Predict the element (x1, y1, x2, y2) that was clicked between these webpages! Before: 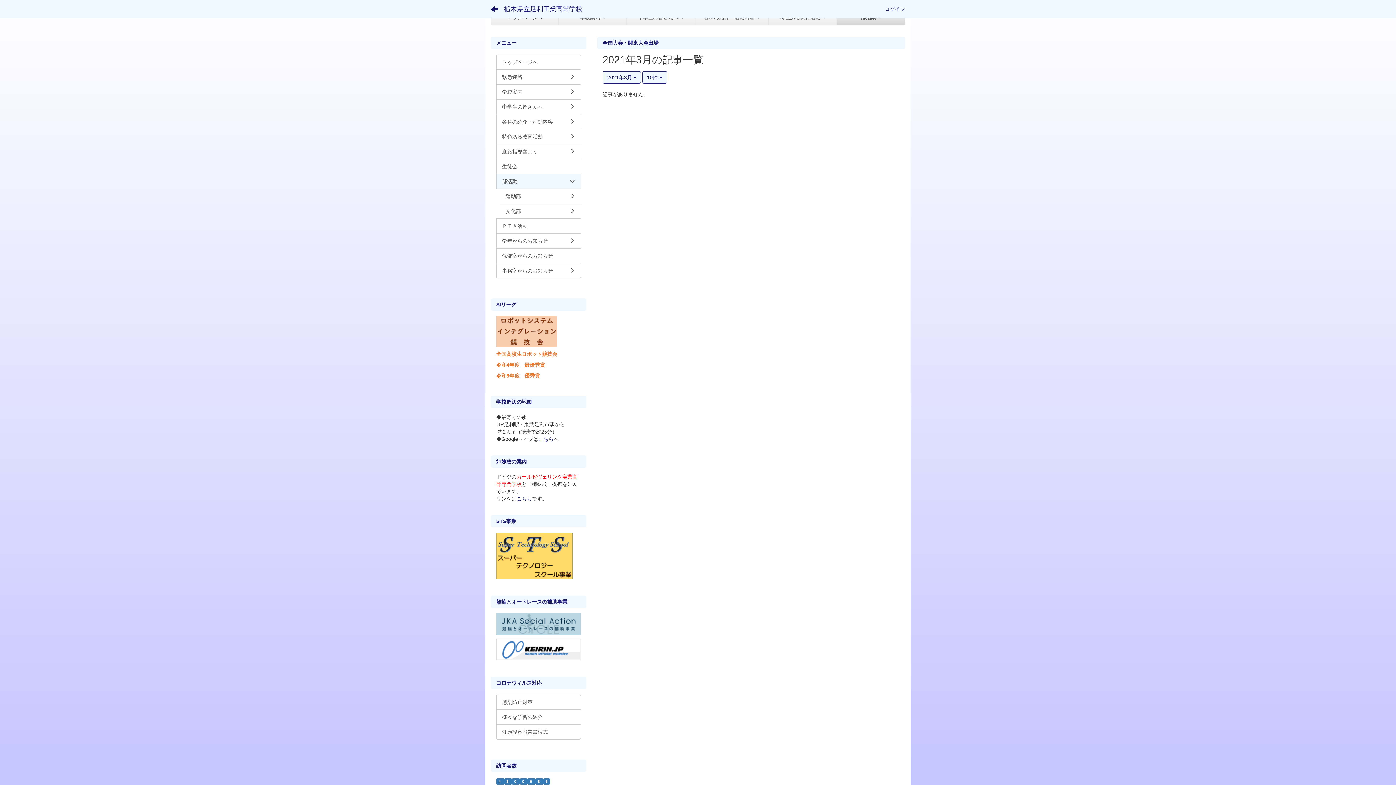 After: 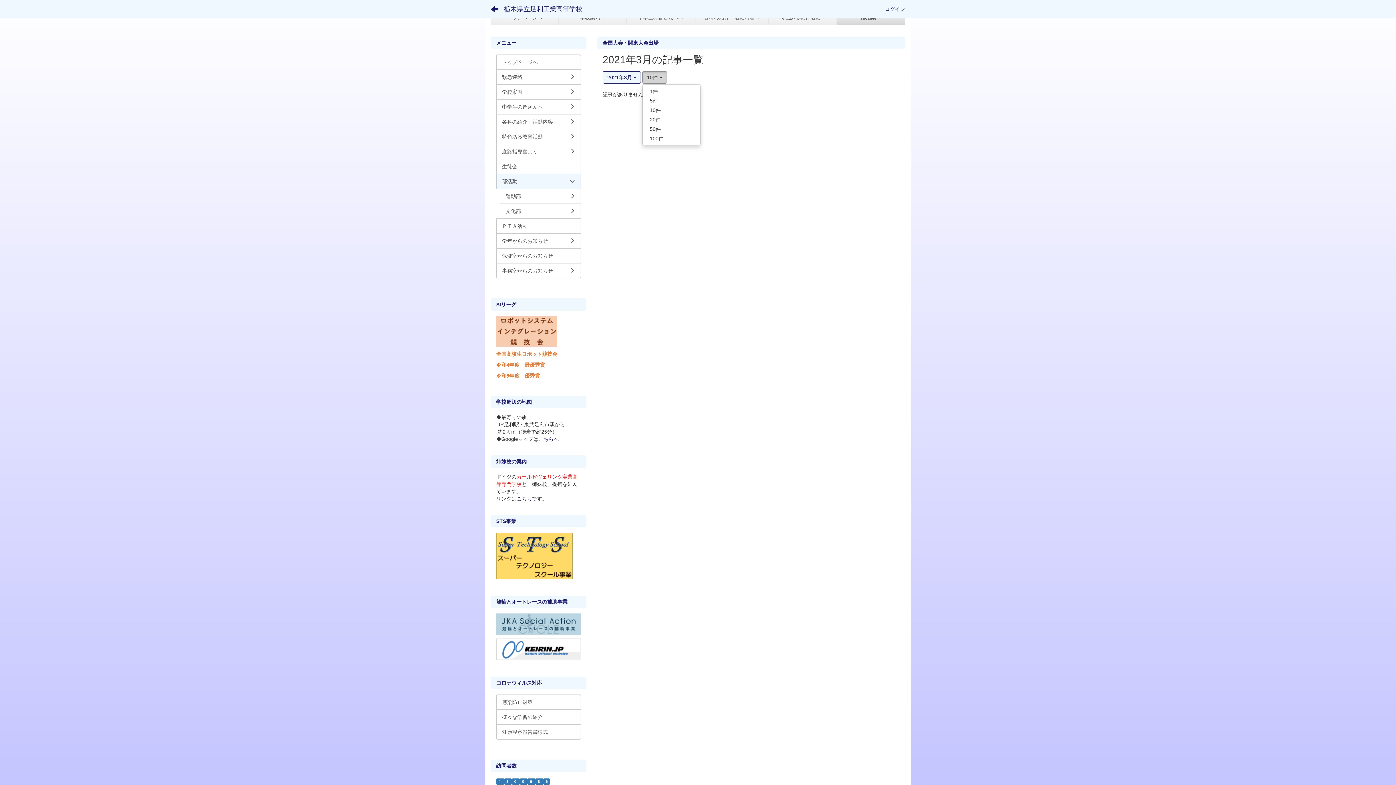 Action: bbox: (642, 71, 667, 83) label: 10件 